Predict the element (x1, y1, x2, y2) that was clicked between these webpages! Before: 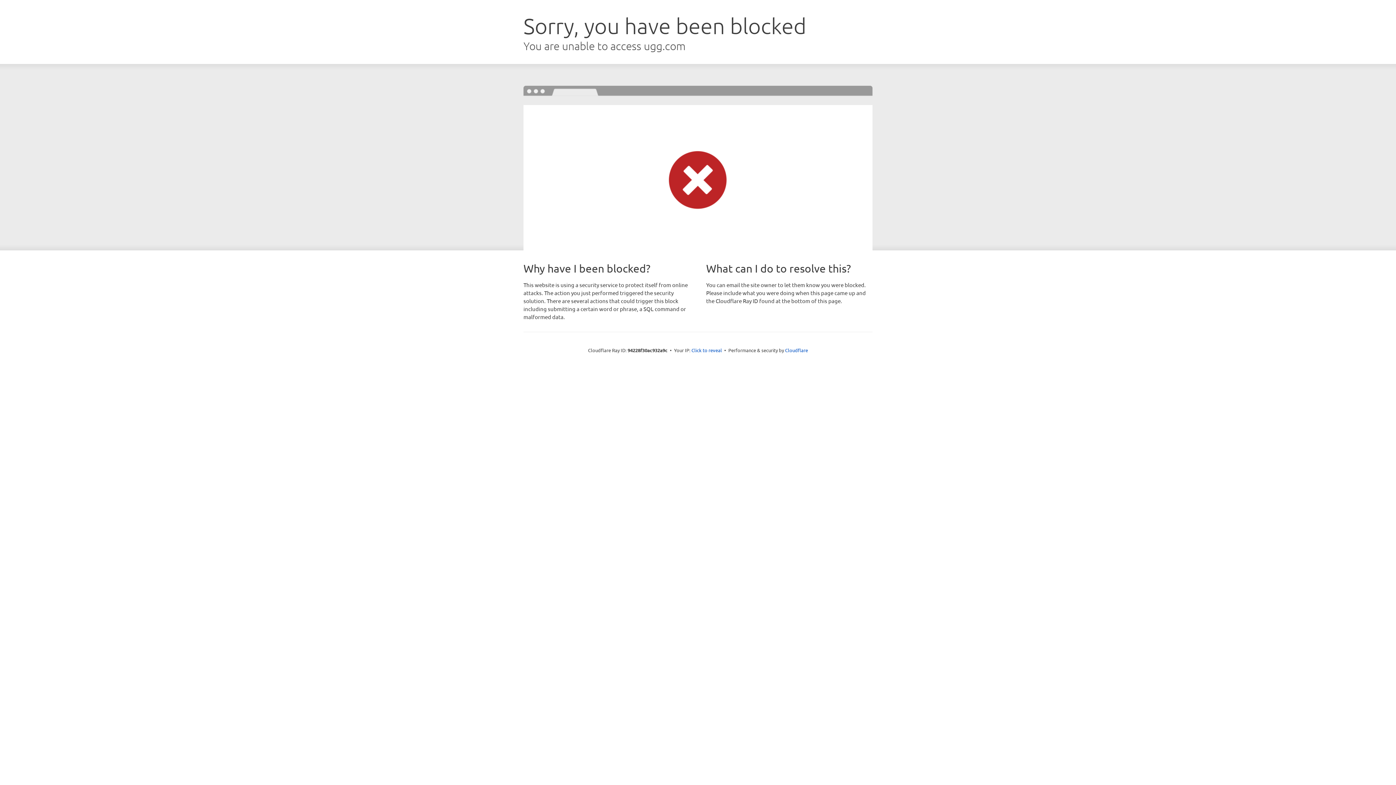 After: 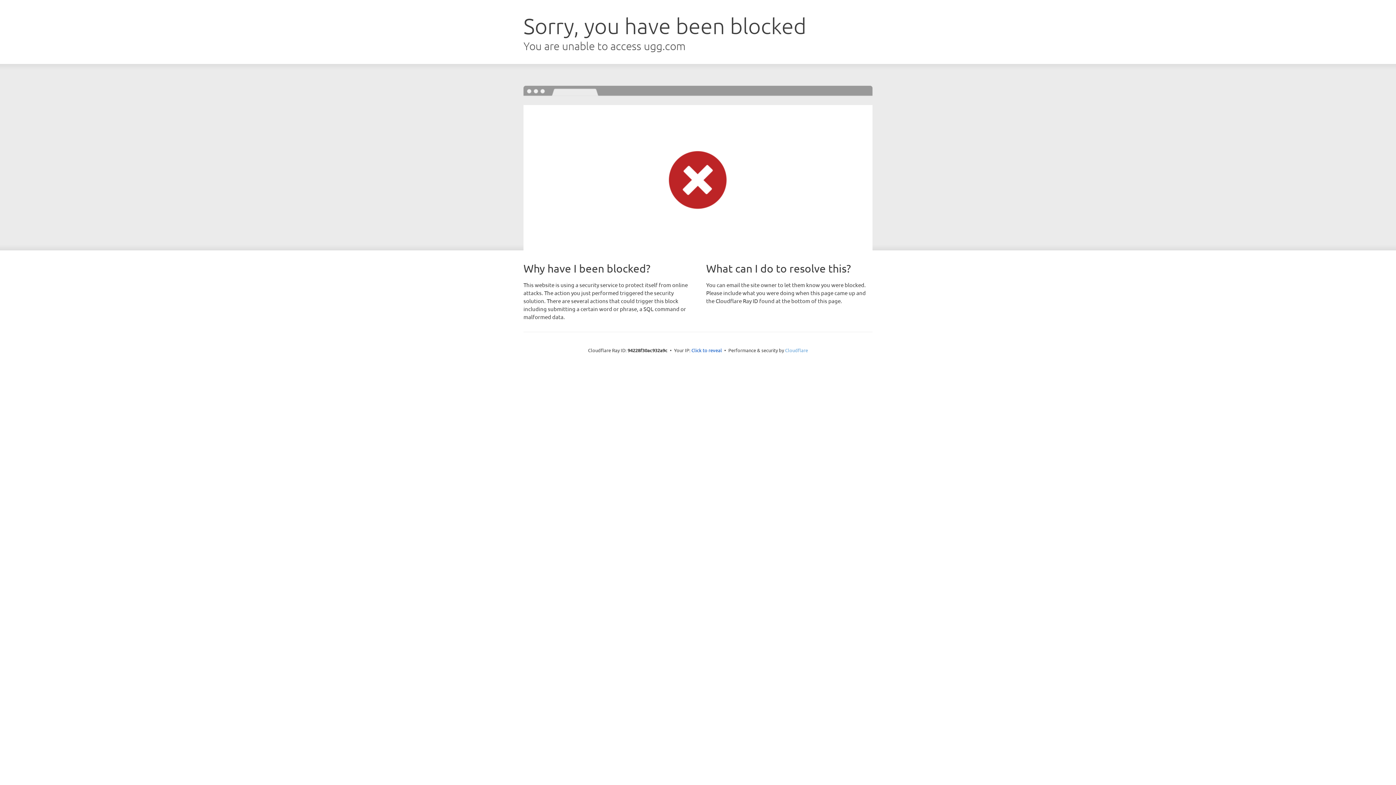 Action: bbox: (785, 347, 808, 353) label: Cloudflare